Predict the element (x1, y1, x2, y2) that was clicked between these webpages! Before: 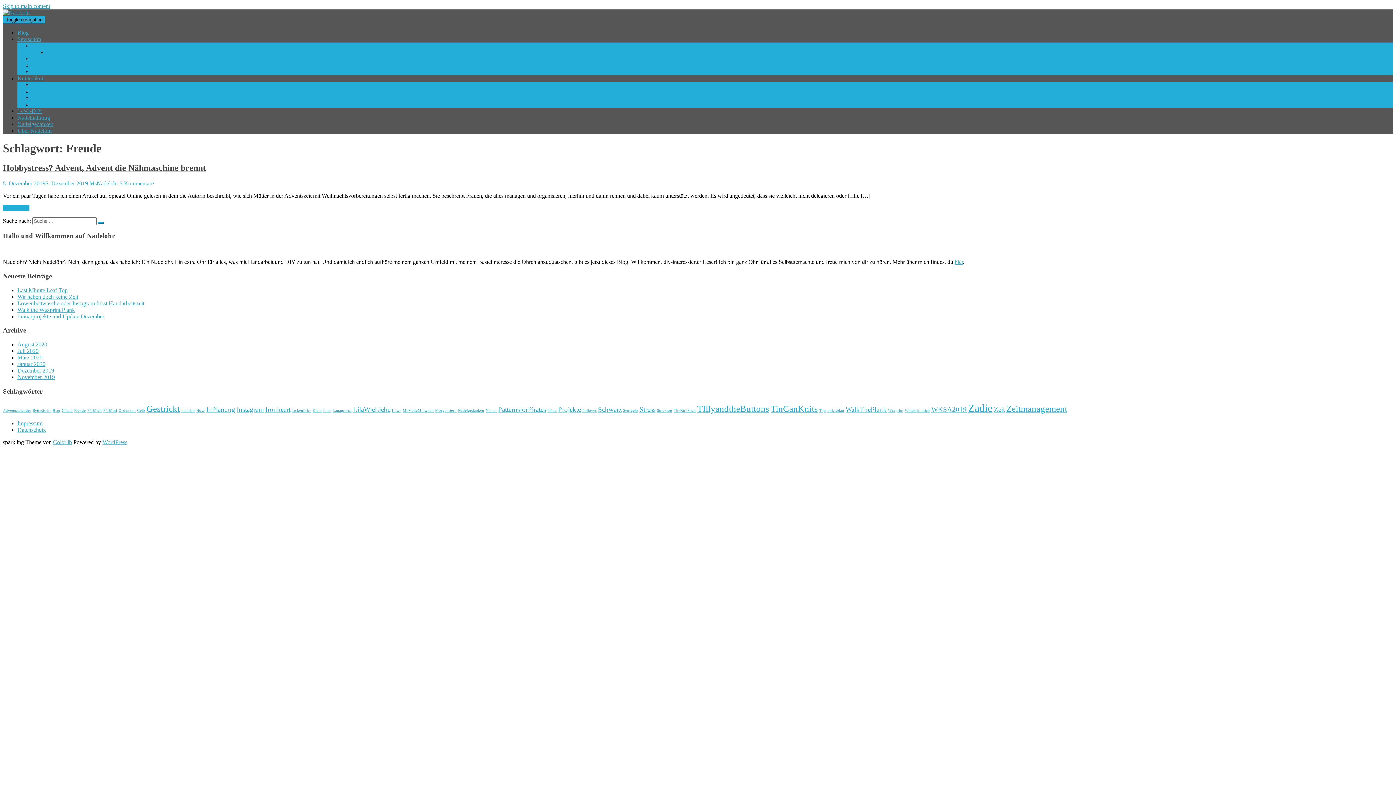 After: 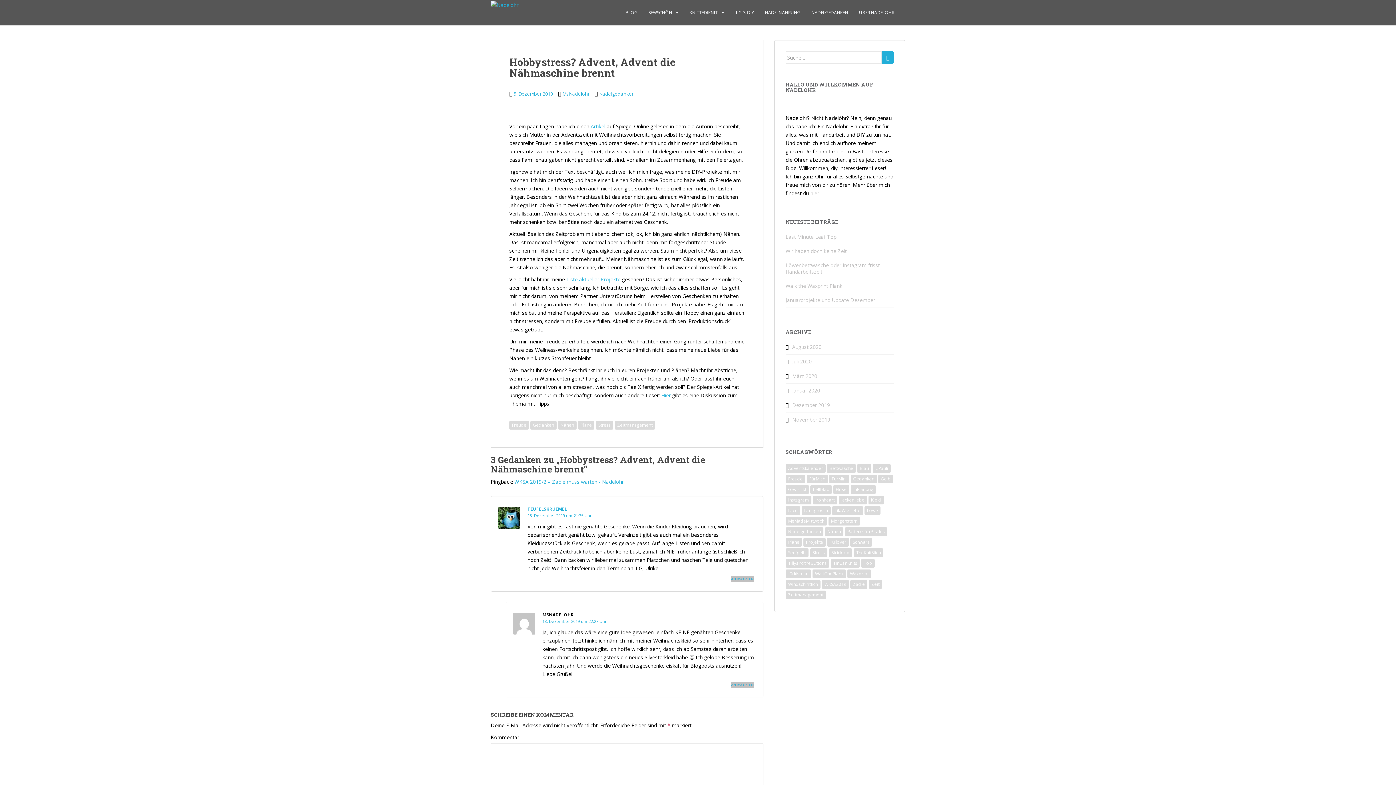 Action: bbox: (2, 163, 205, 172) label: Hobbystress? Advent, Advent die Nähmaschine brennt